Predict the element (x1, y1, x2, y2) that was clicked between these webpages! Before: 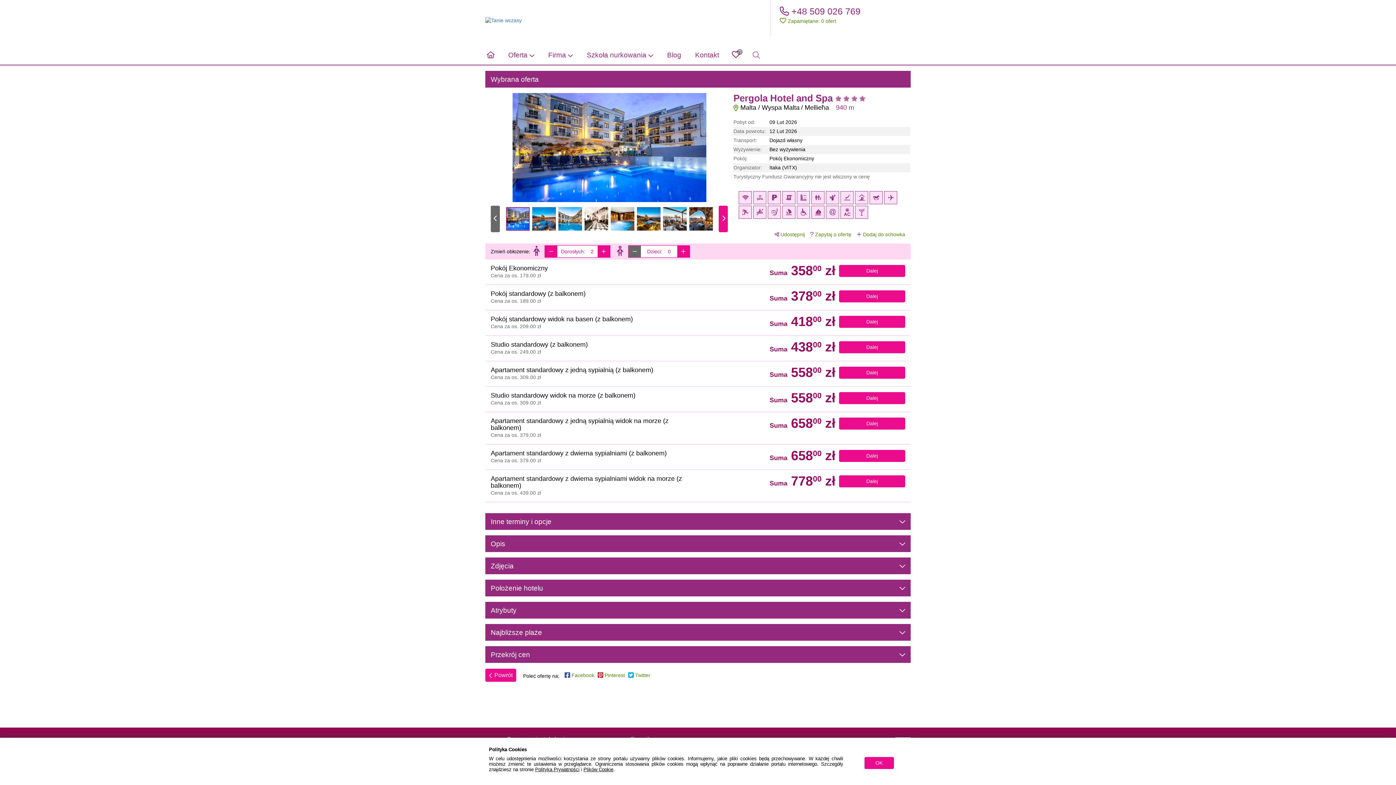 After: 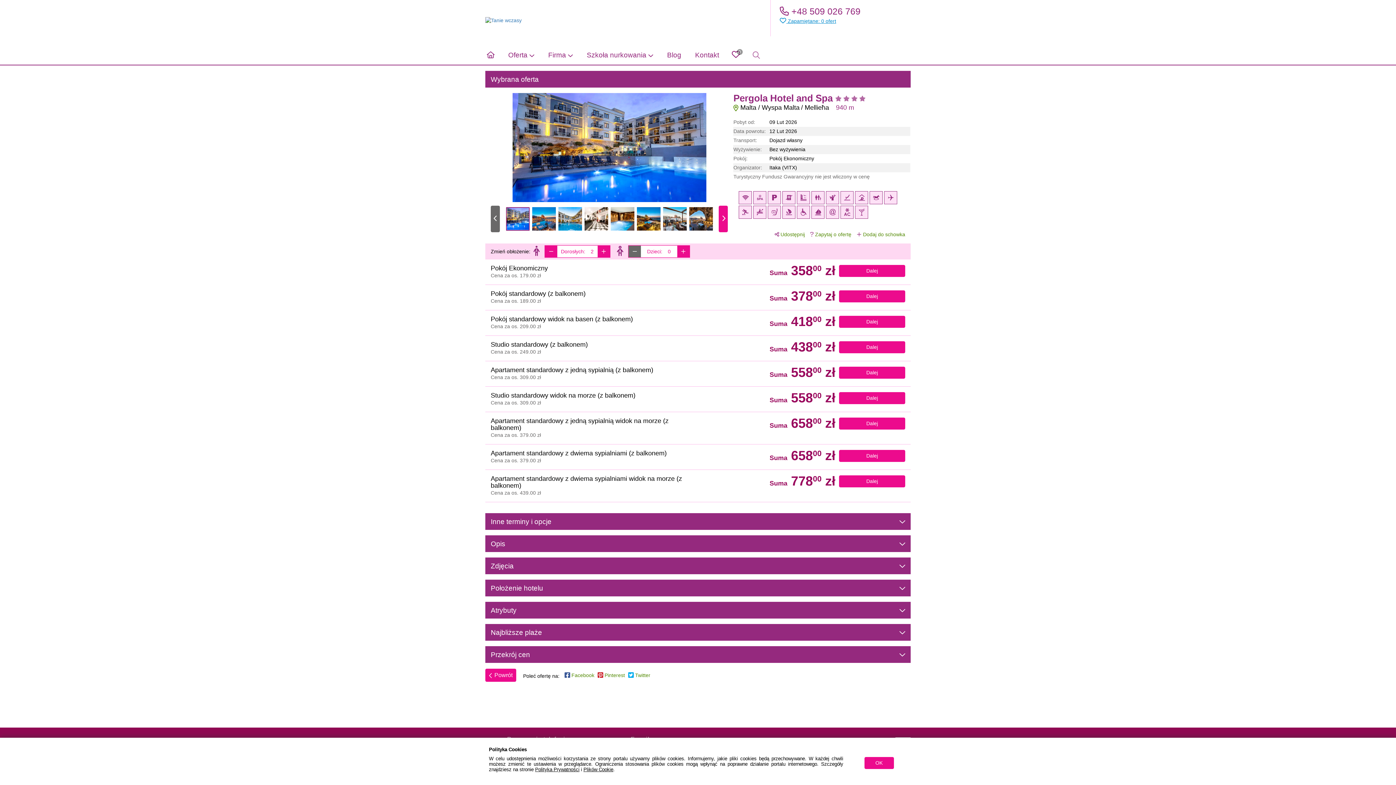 Action: bbox: (779, 18, 836, 24) label:  Zapamiętane: 0 ofert